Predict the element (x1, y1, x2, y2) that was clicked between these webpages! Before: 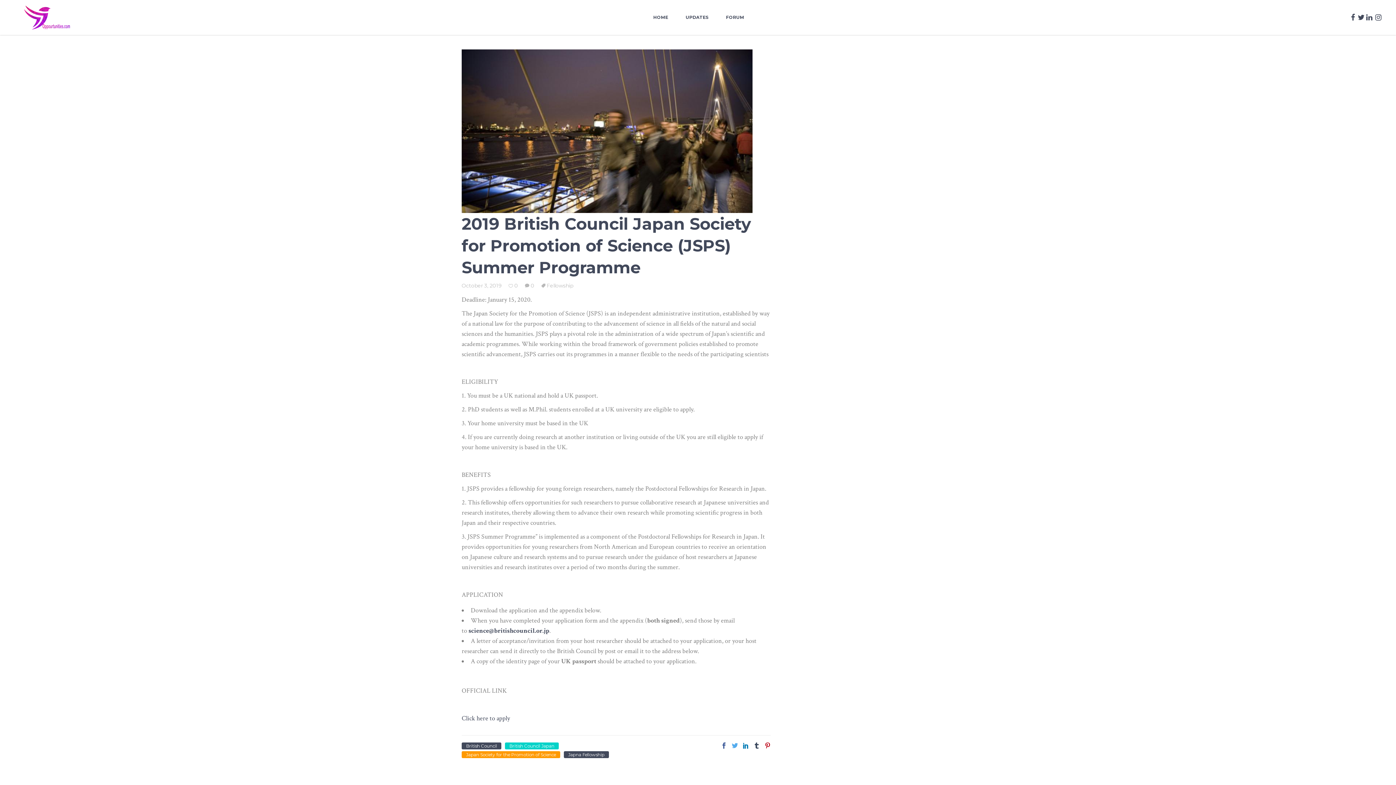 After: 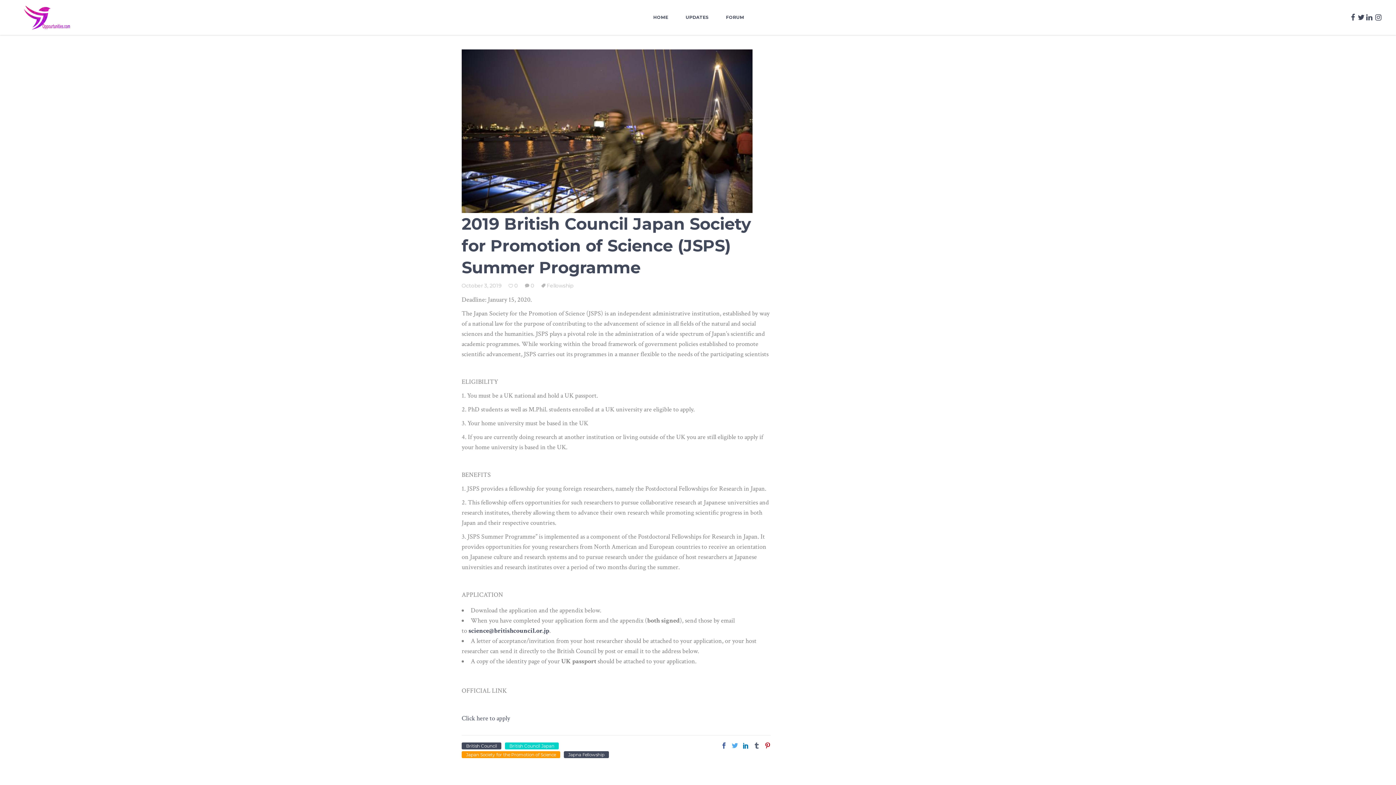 Action: bbox: (753, 742, 760, 750)